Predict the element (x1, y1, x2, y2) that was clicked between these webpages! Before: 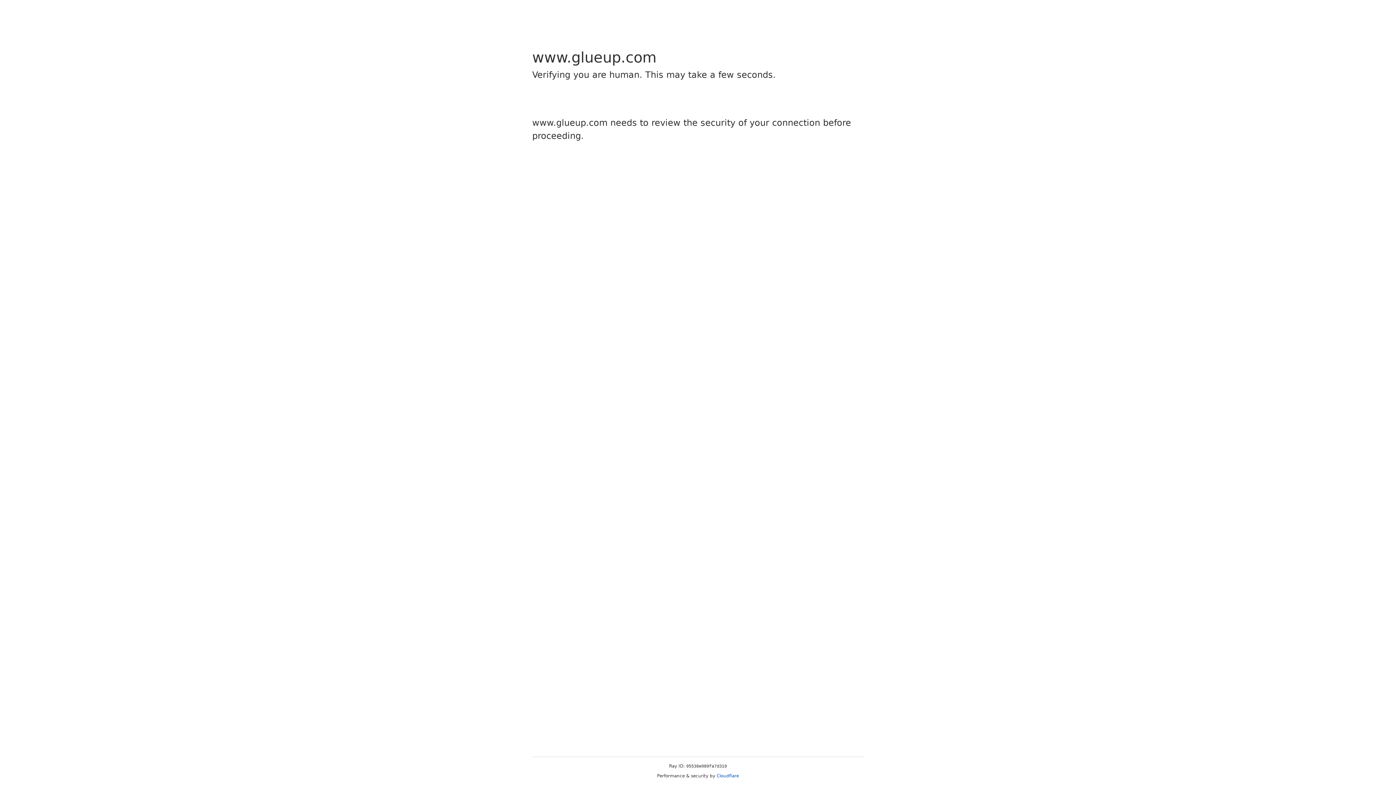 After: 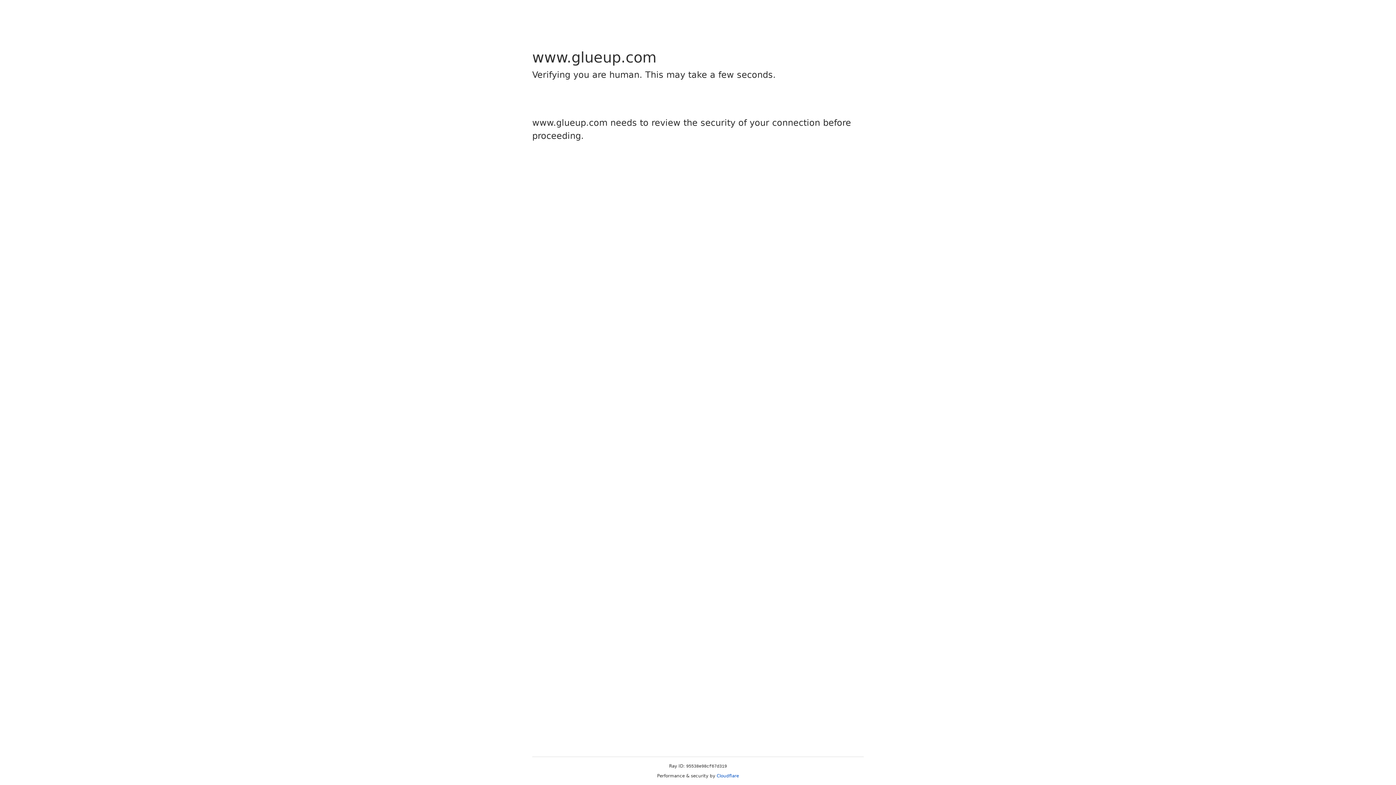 Action: label: Cloudflare bbox: (716, 773, 739, 778)